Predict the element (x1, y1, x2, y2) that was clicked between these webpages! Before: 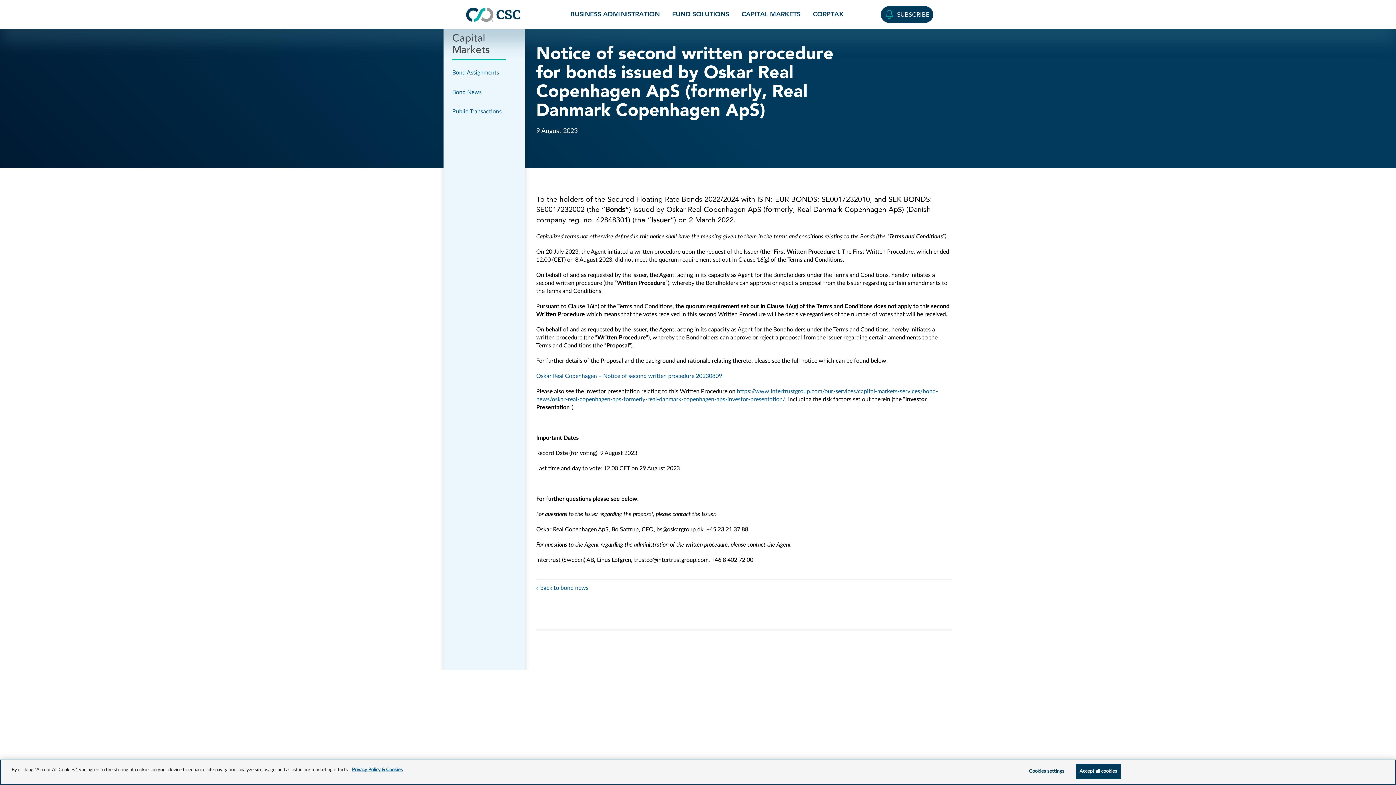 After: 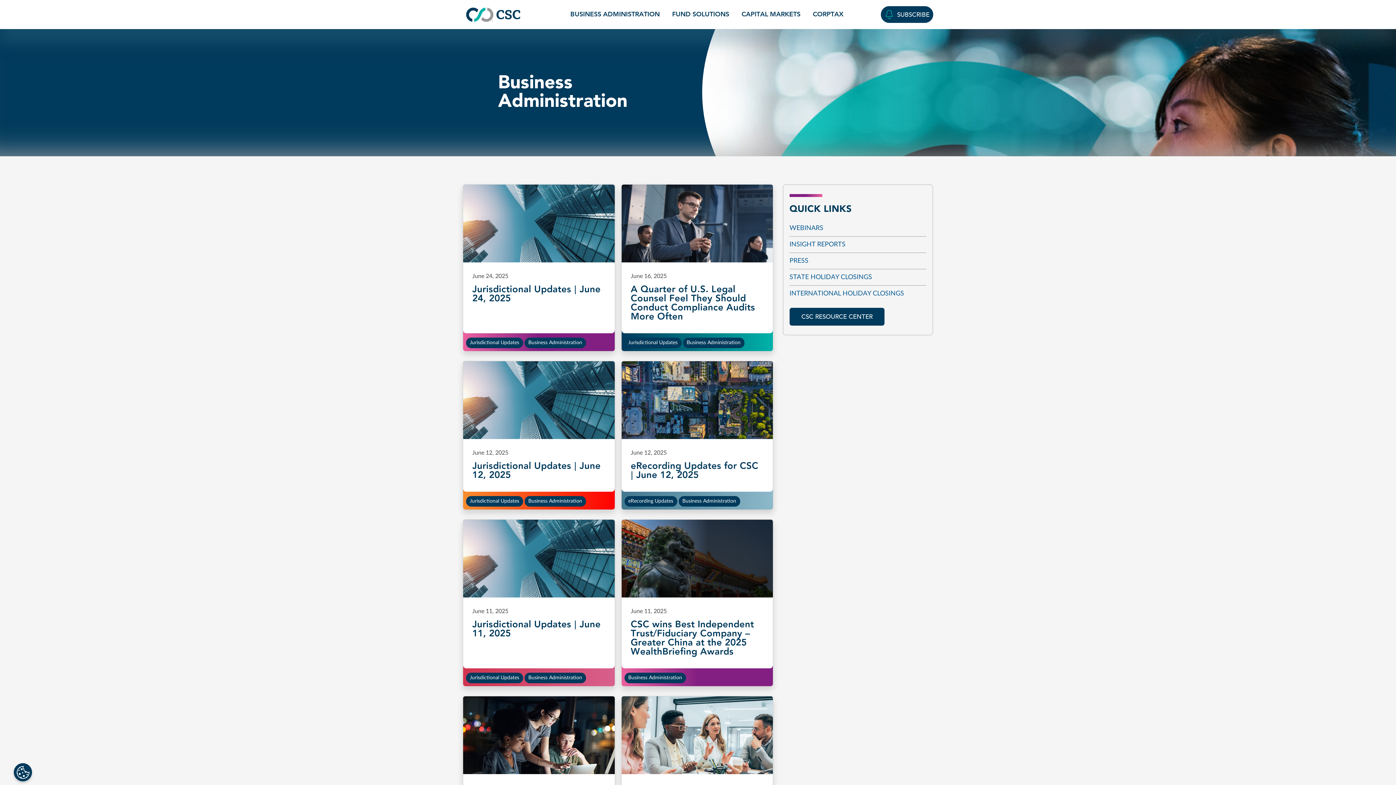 Action: bbox: (570, 8, 659, 18) label: BUSINESS ADMINISTRATION